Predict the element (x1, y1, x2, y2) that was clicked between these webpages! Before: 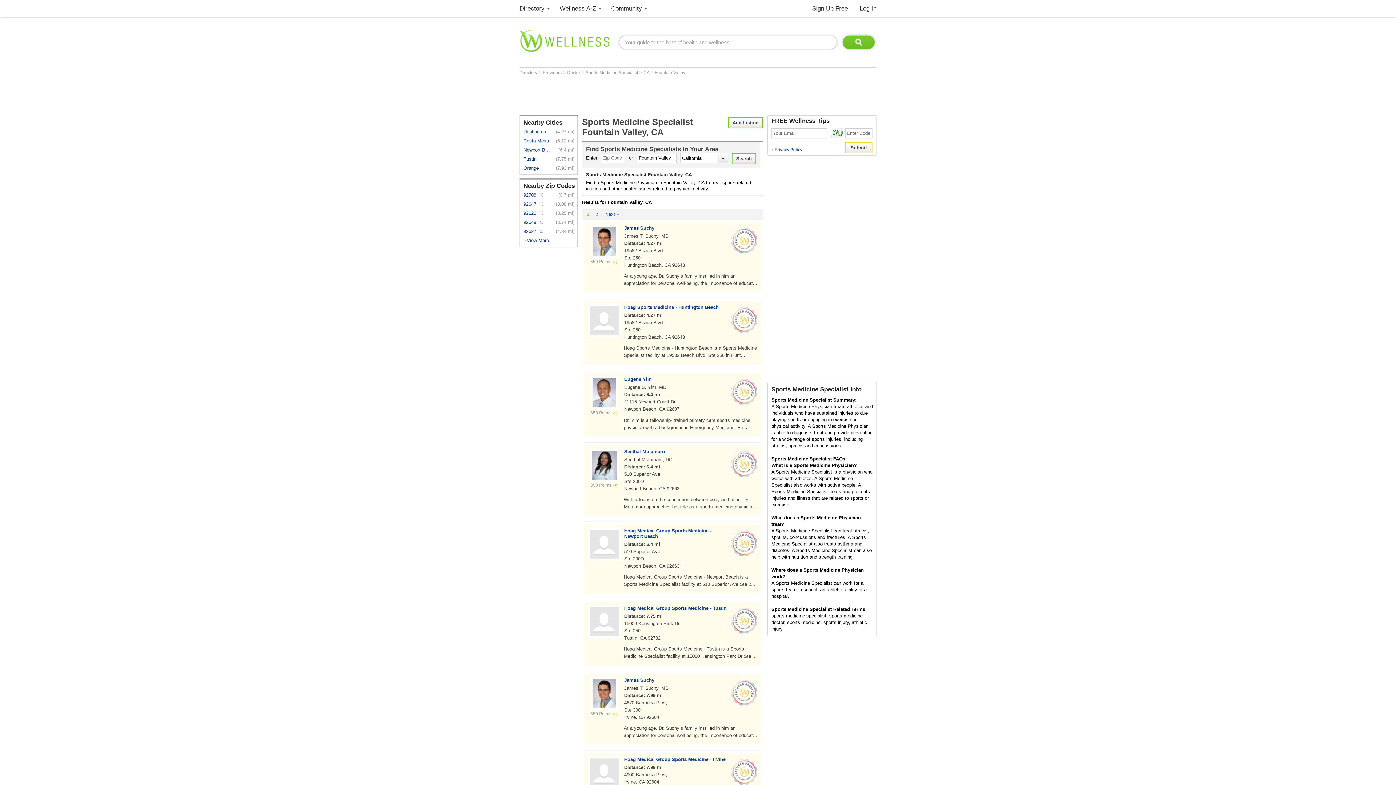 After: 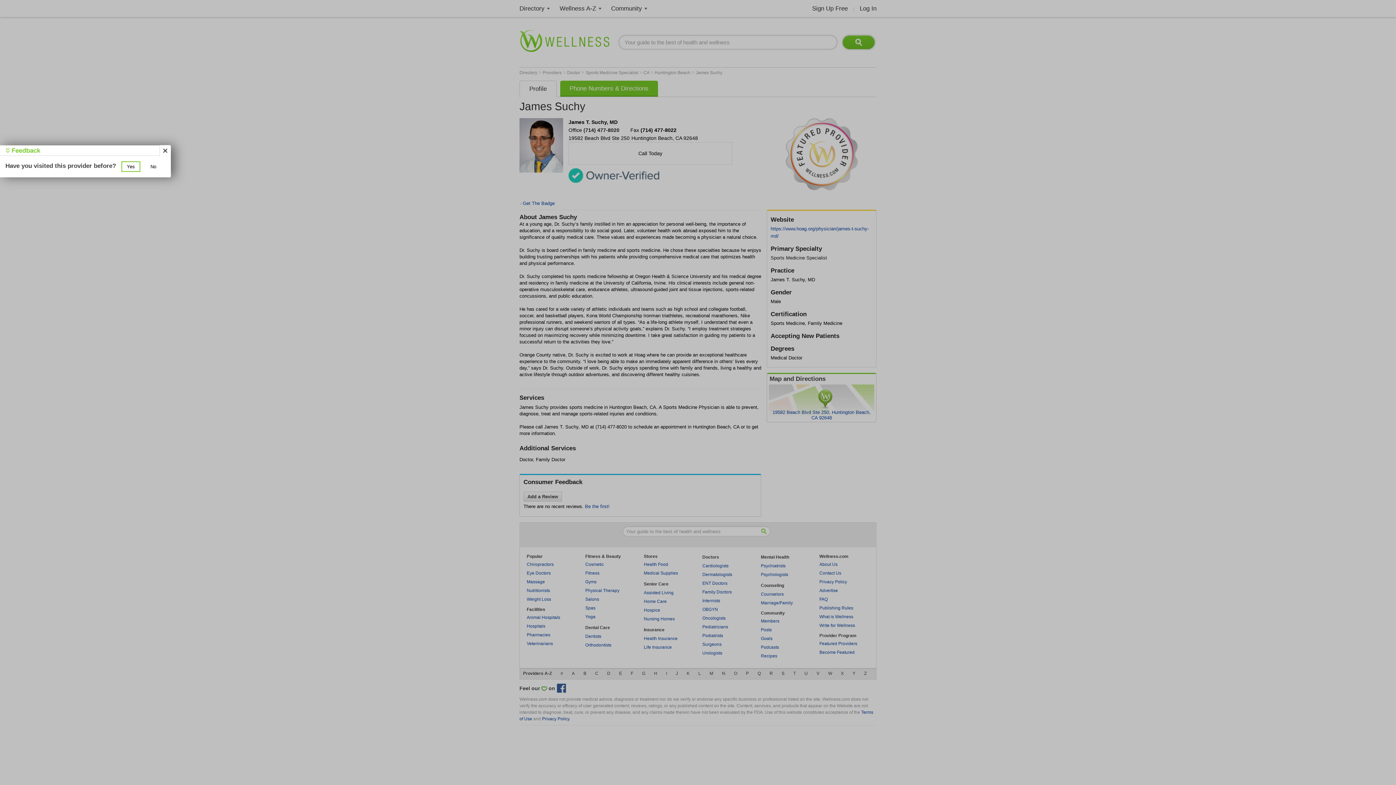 Action: bbox: (624, 225, 761, 230) label: James Suchy